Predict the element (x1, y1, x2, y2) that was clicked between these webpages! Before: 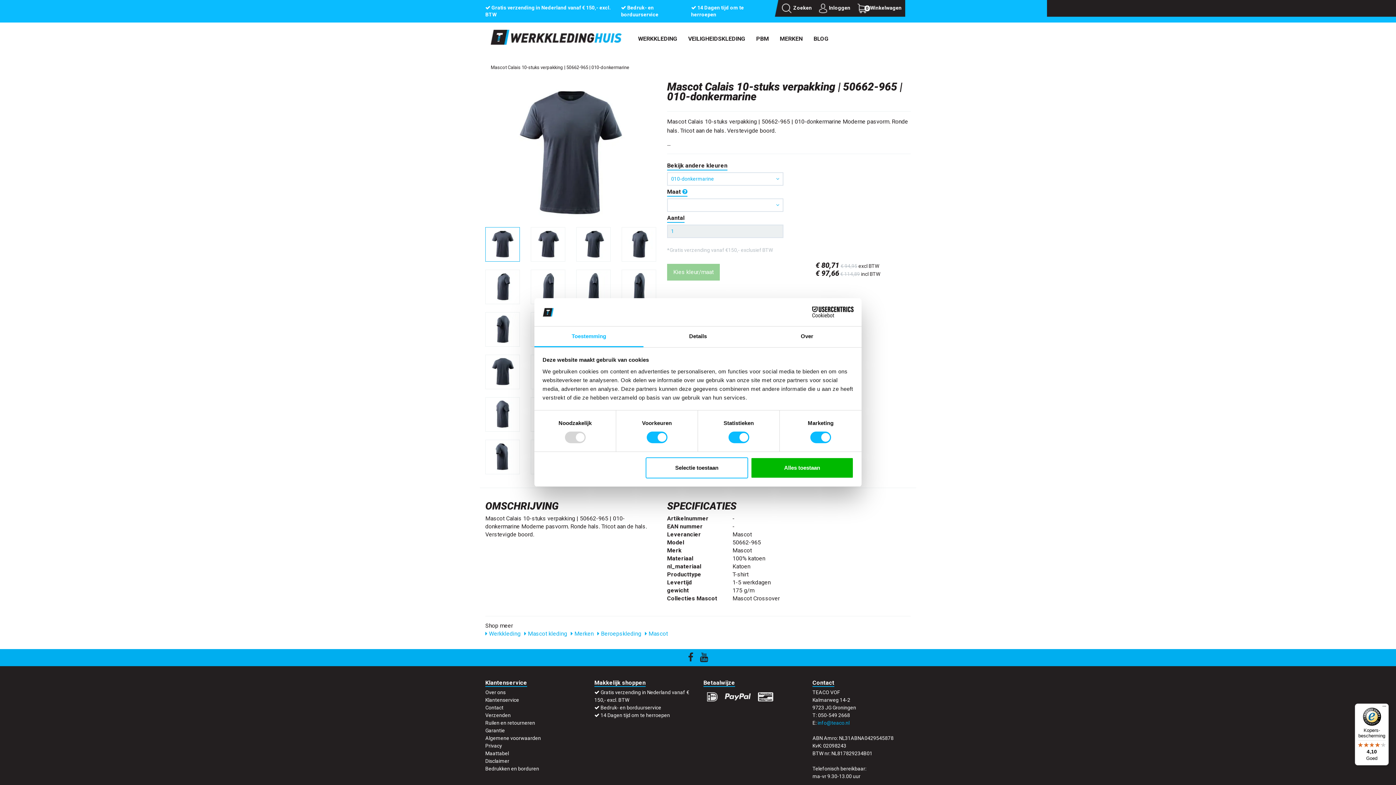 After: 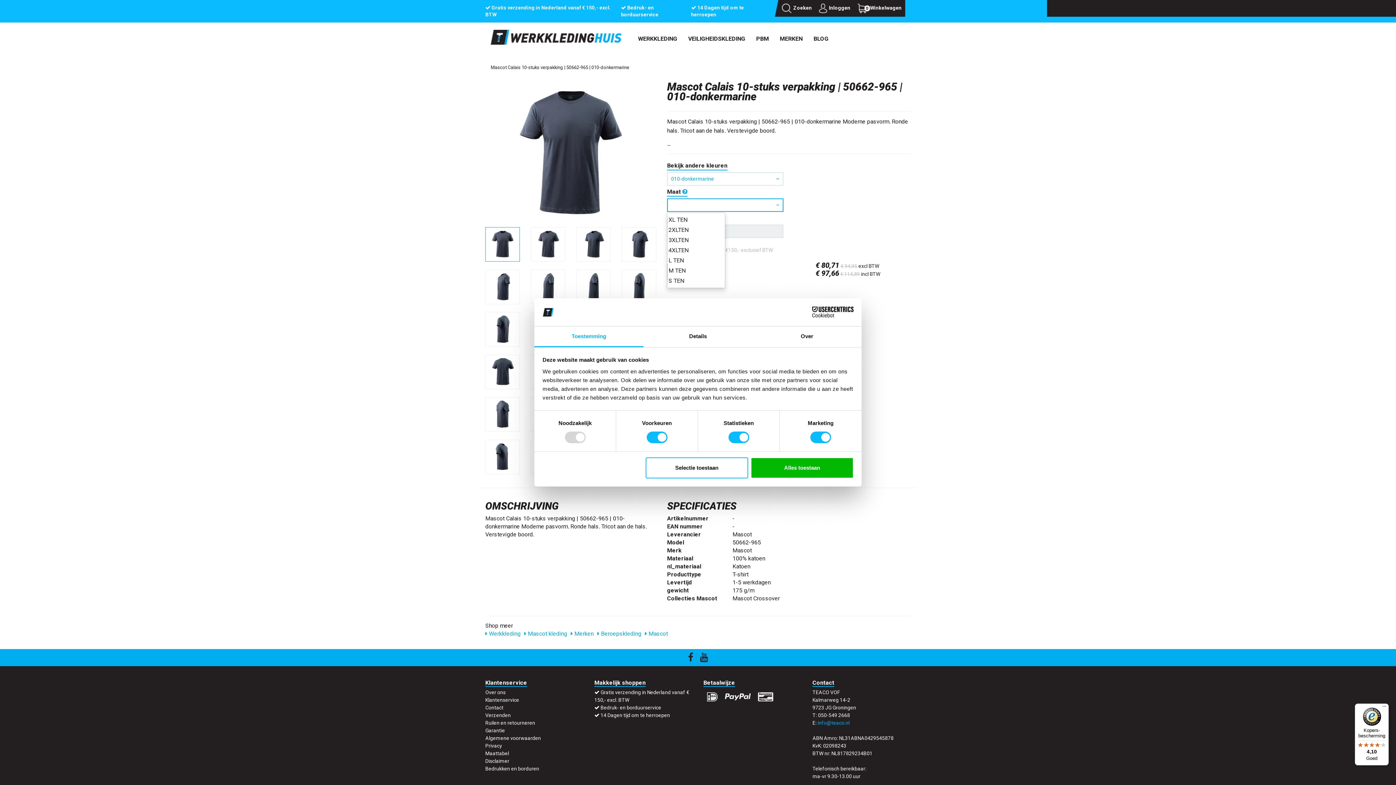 Action: bbox: (667, 198, 783, 211)